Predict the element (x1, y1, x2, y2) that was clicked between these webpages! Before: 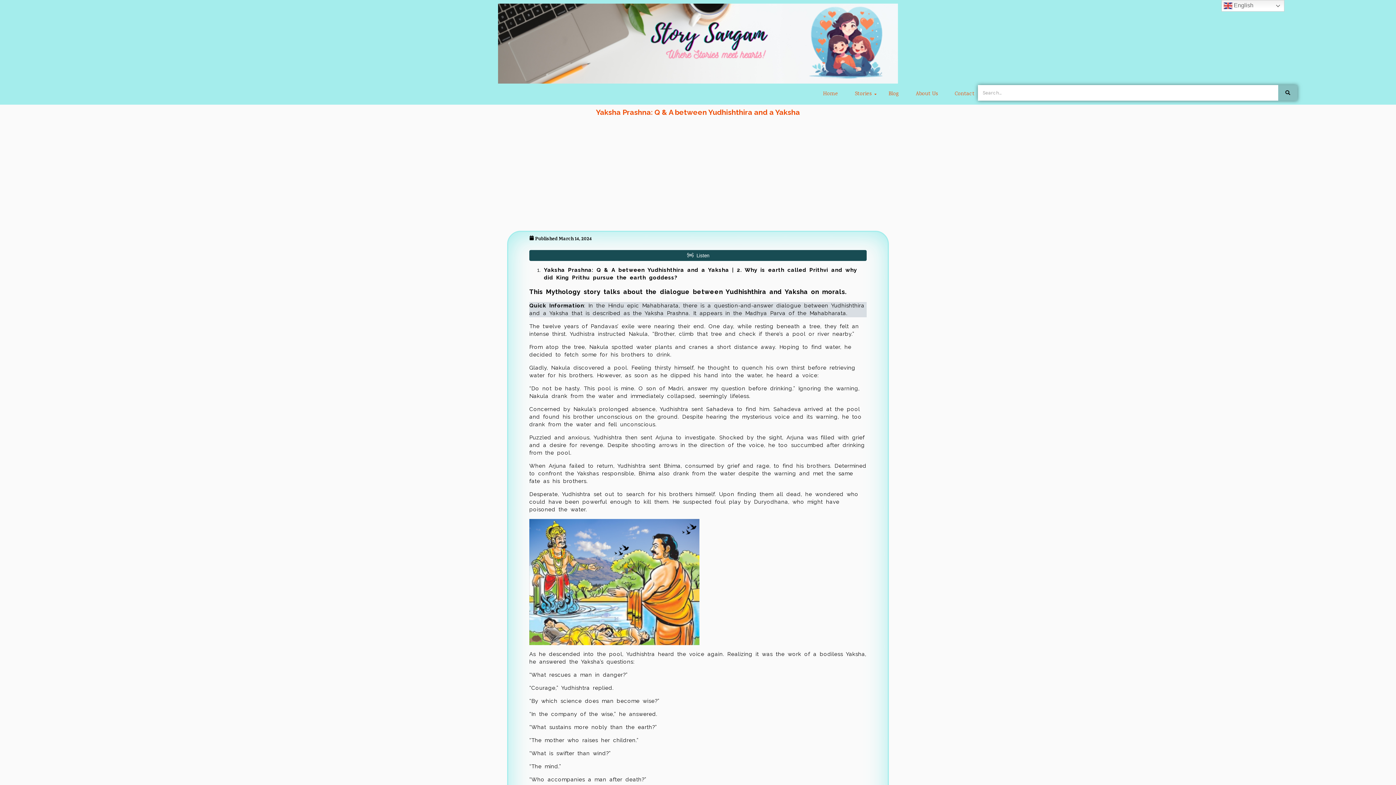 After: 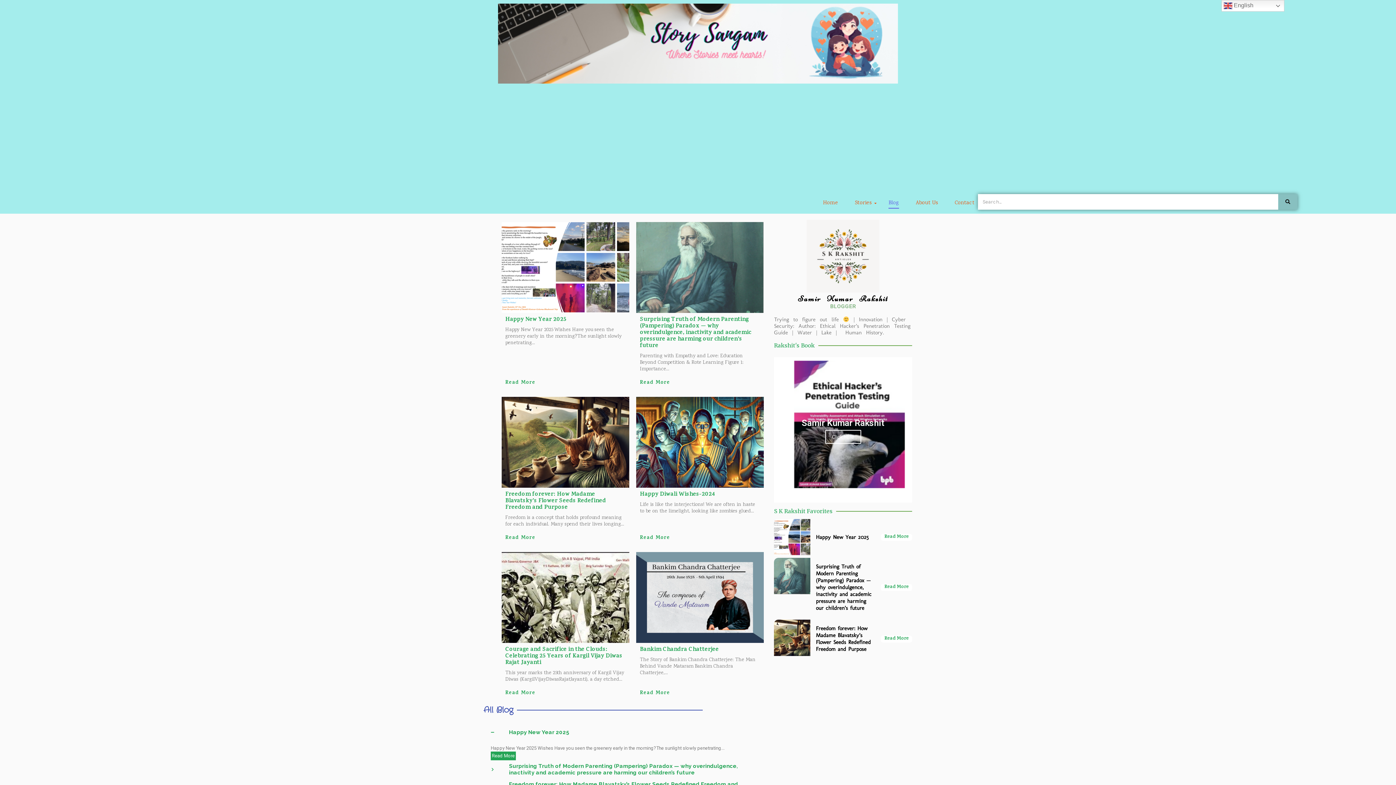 Action: label: Blog bbox: (885, 83, 902, 105)